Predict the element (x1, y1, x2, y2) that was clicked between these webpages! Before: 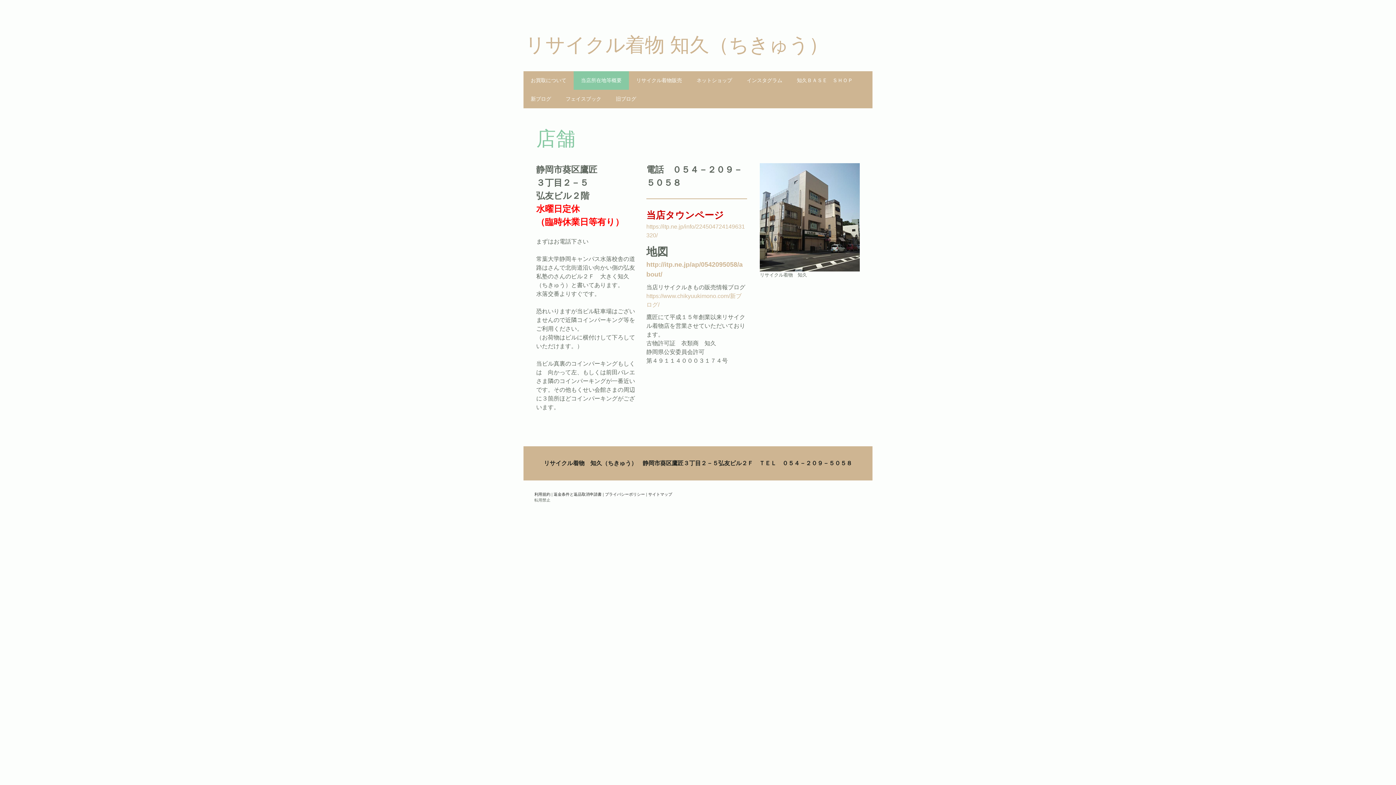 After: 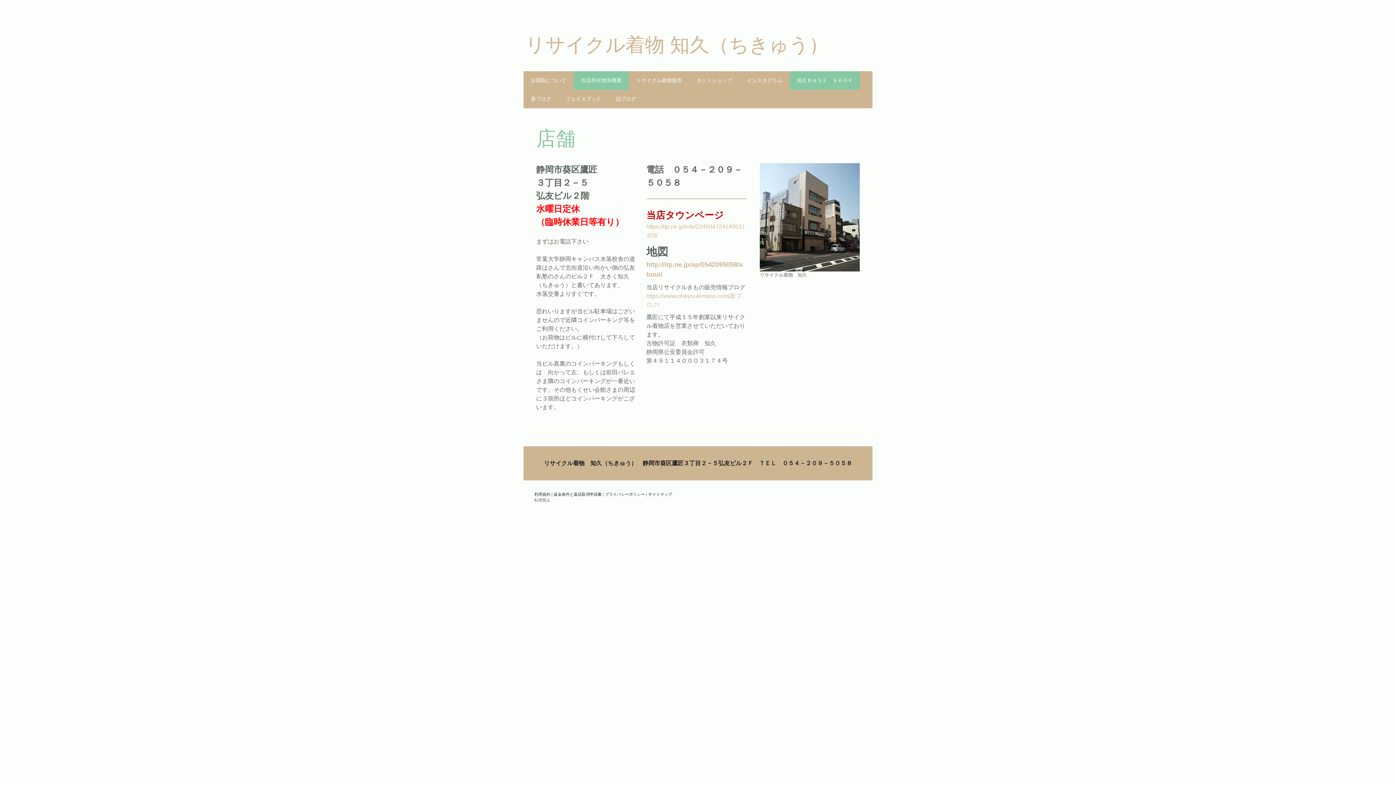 Action: label: 知久ＢＡＳＥ　ＳＨＯＰ bbox: (789, 71, 860, 89)